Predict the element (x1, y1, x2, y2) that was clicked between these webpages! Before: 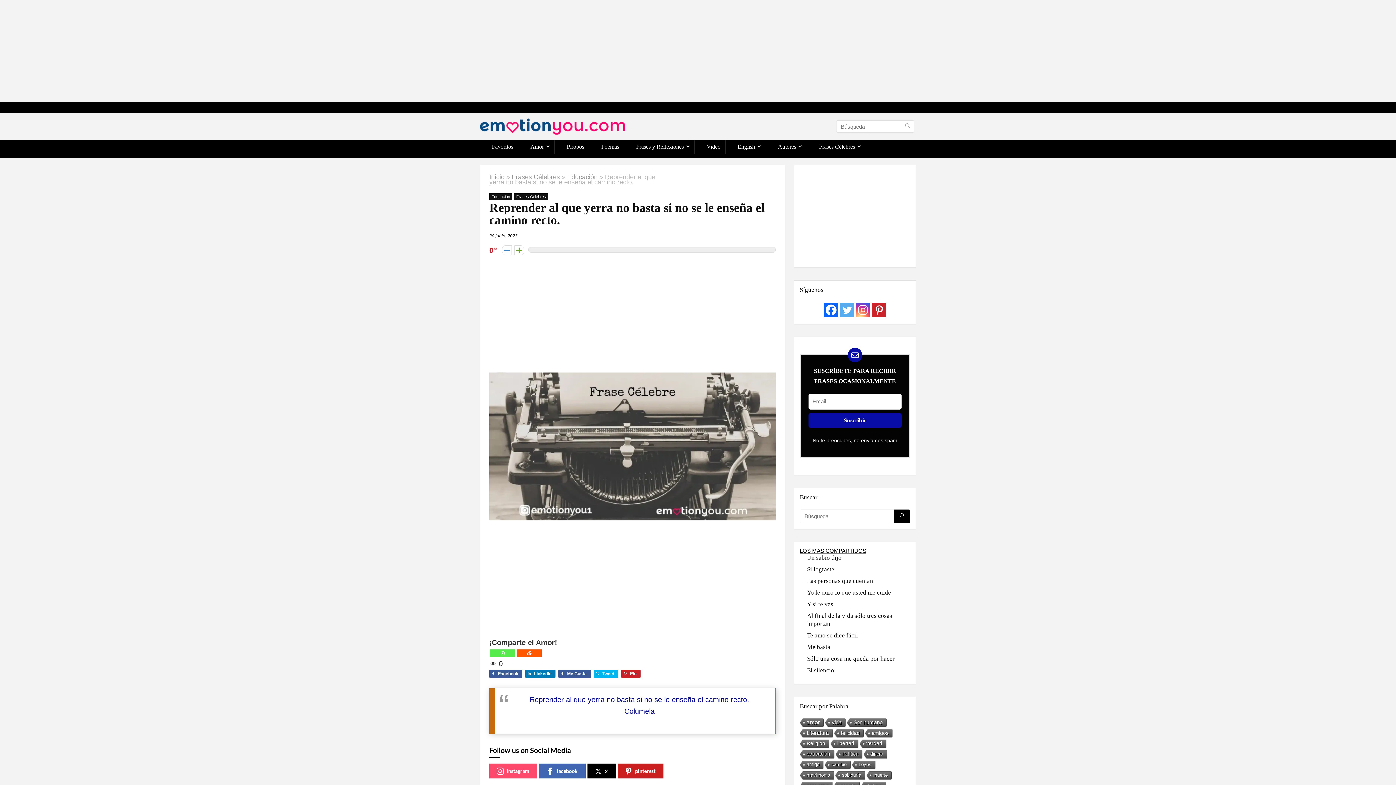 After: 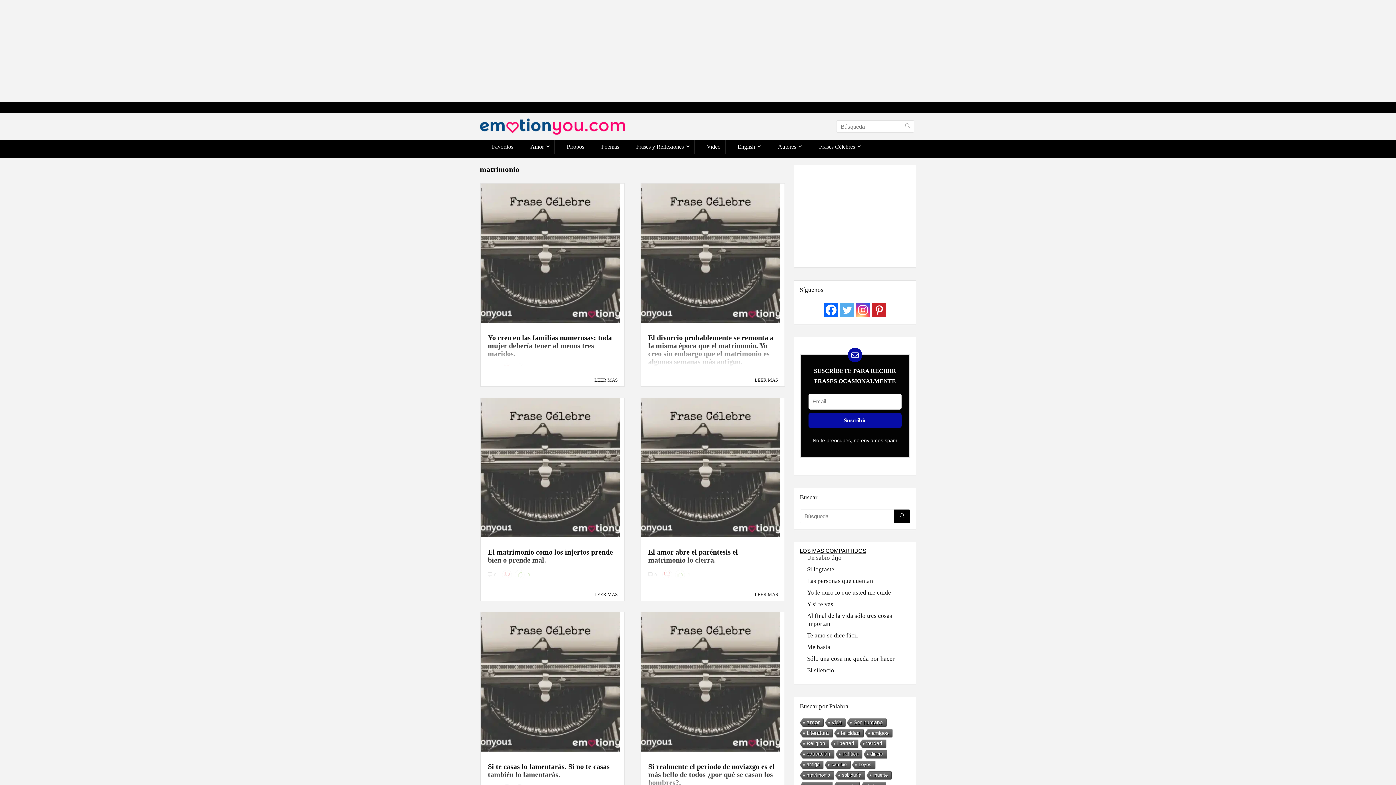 Action: label: matrimonio (110 elementos) bbox: (799, 771, 833, 780)